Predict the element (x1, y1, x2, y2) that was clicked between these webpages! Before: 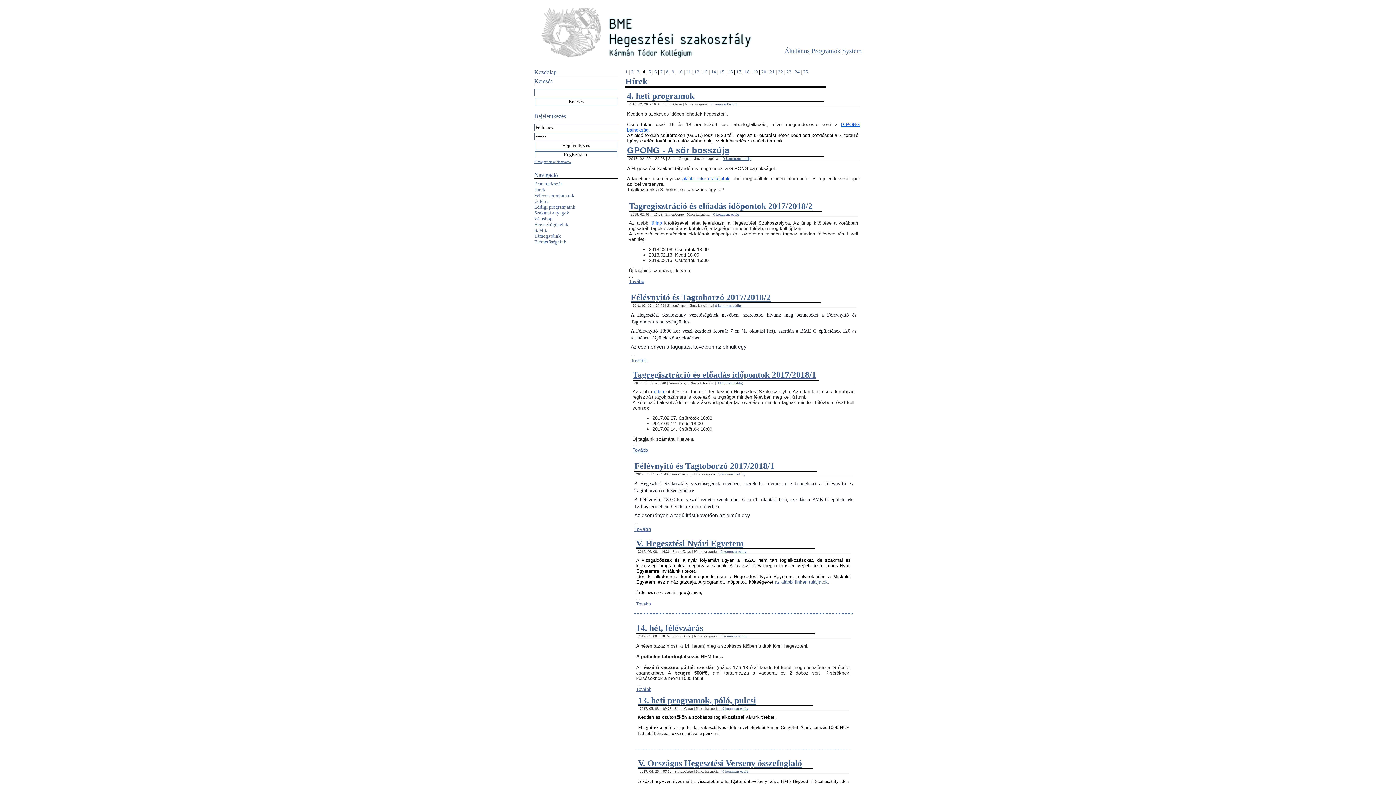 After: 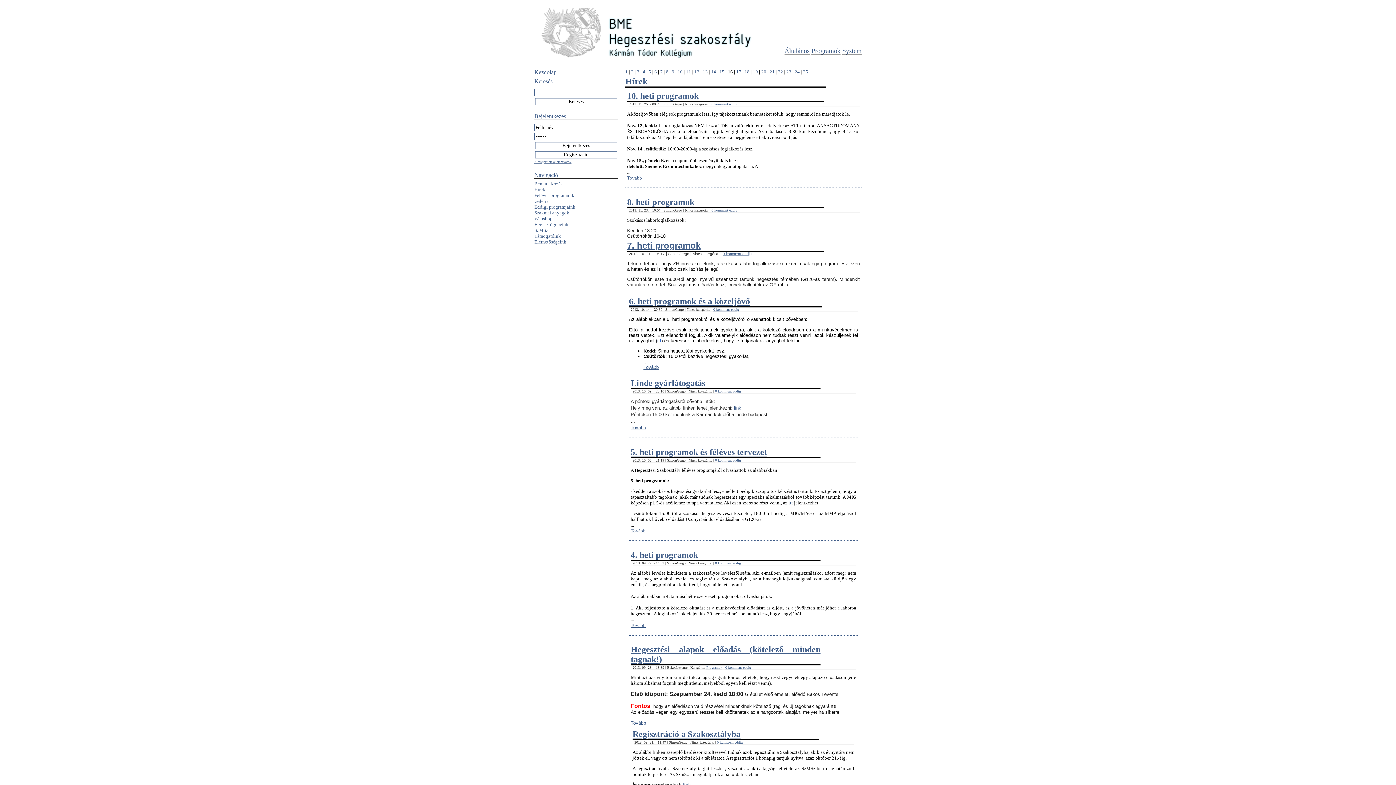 Action: bbox: (728, 69, 733, 74) label: 16